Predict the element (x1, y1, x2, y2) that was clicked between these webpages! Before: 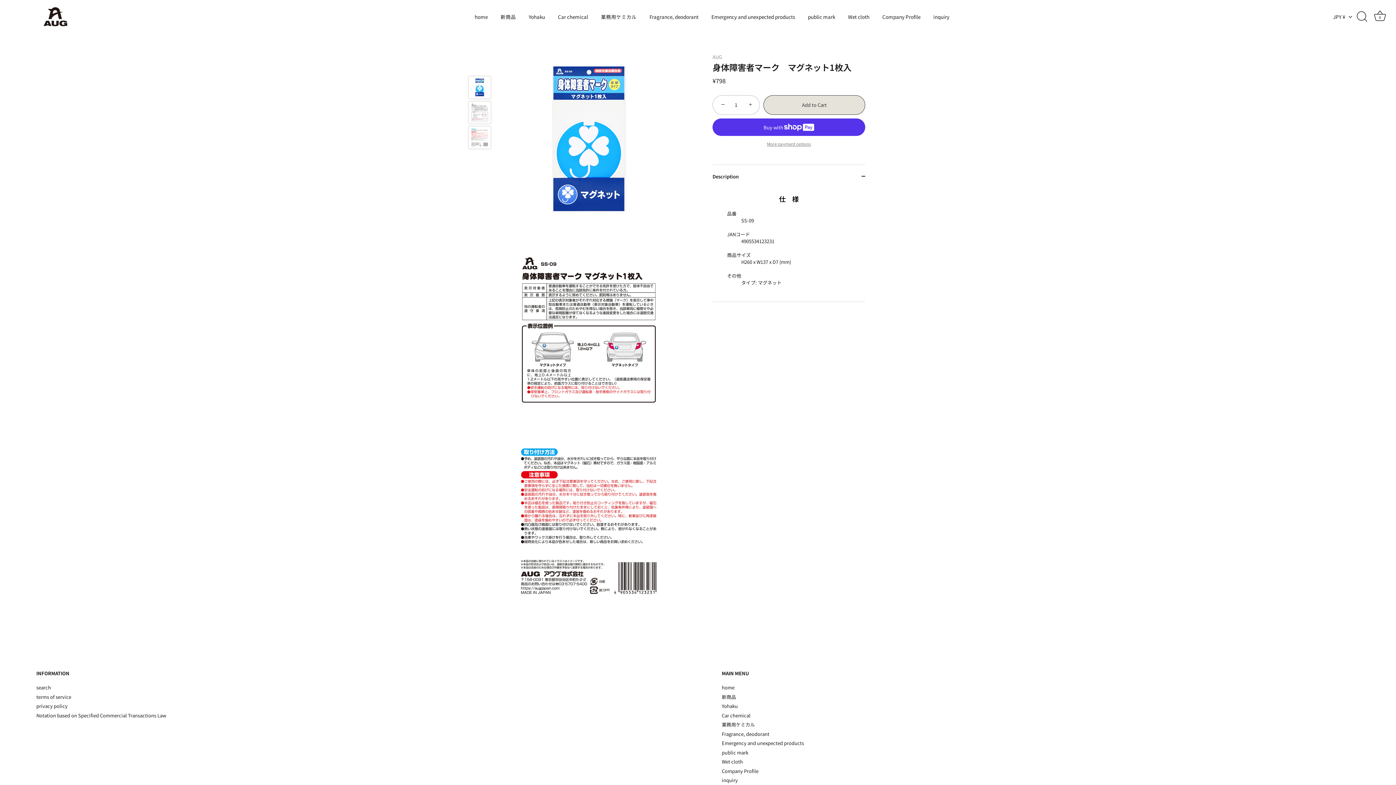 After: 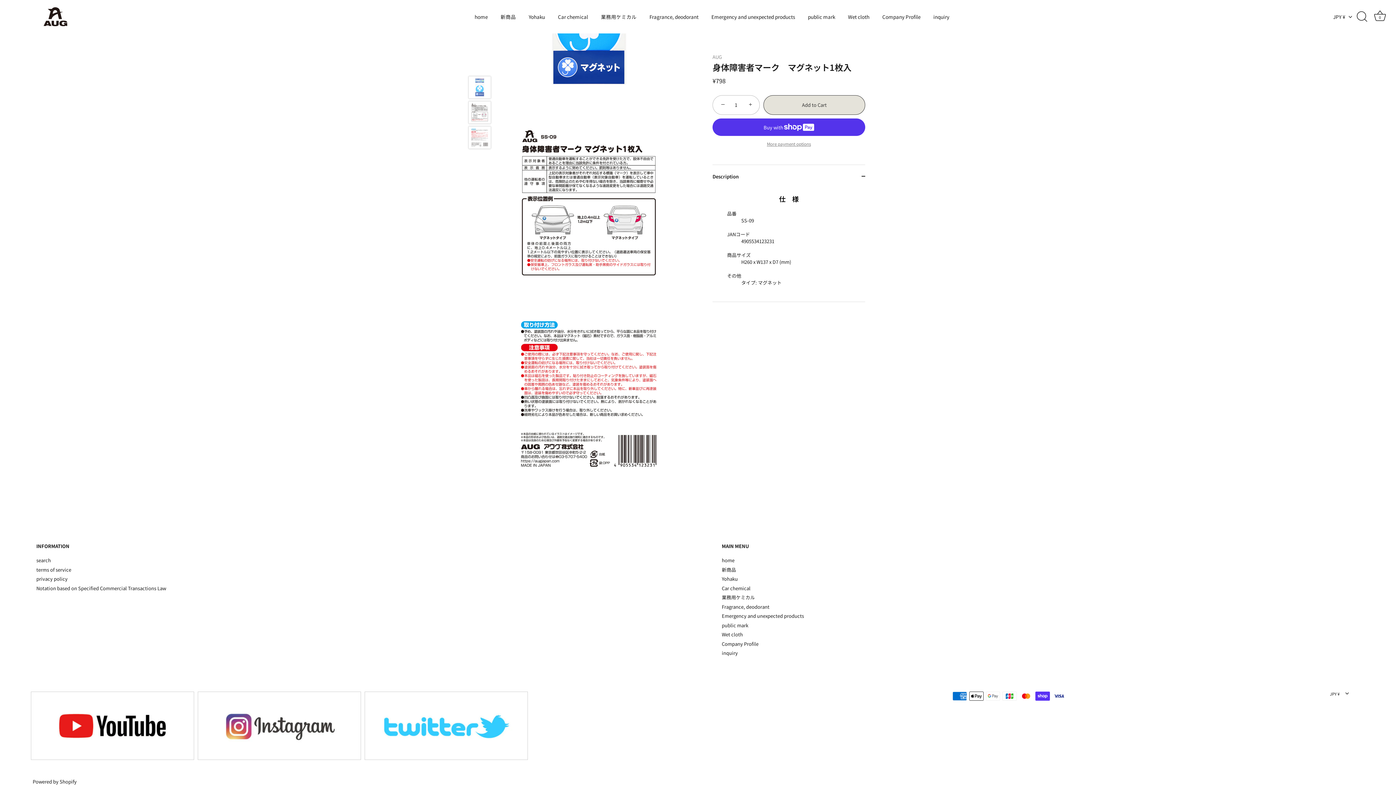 Action: label: 身体障害者マーク　マグネット1枚入 bbox: (468, 101, 491, 124)